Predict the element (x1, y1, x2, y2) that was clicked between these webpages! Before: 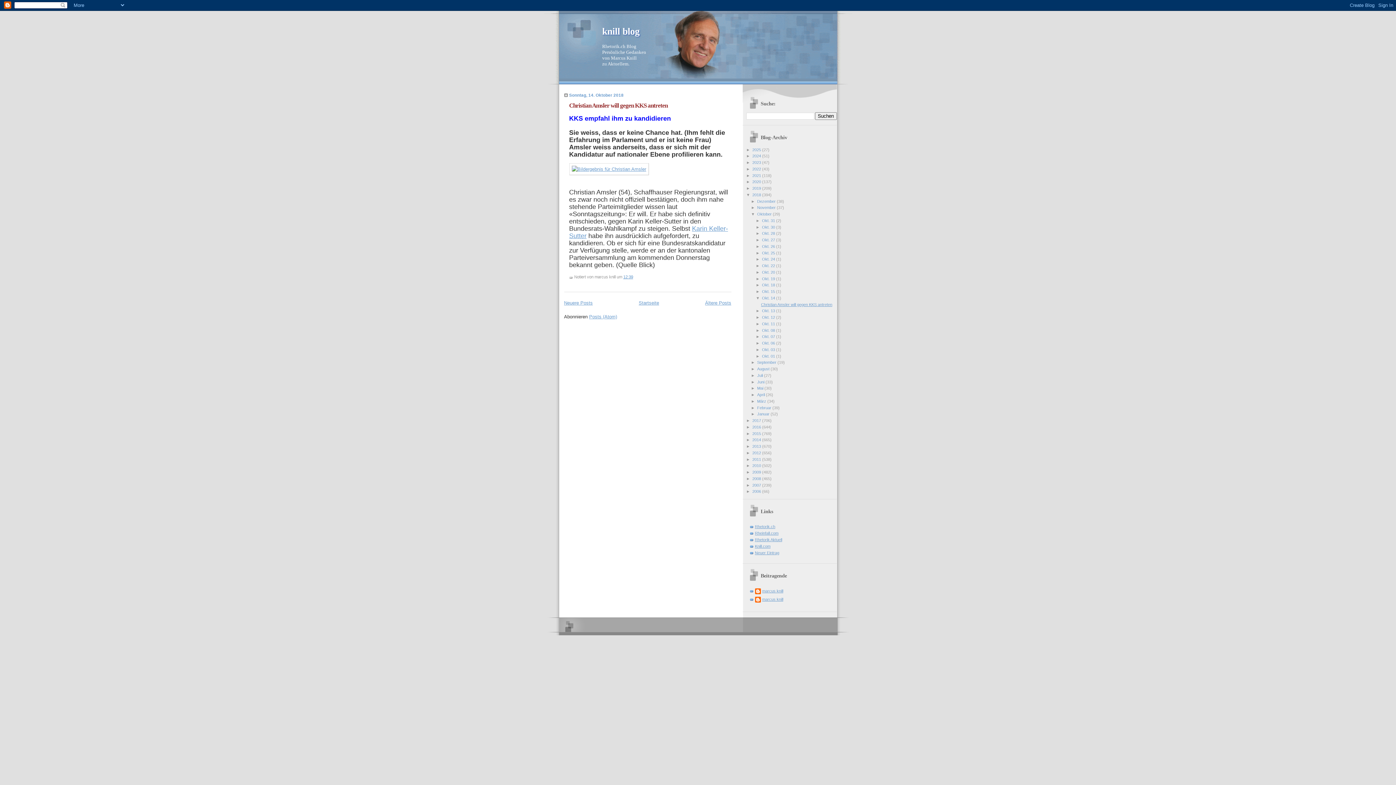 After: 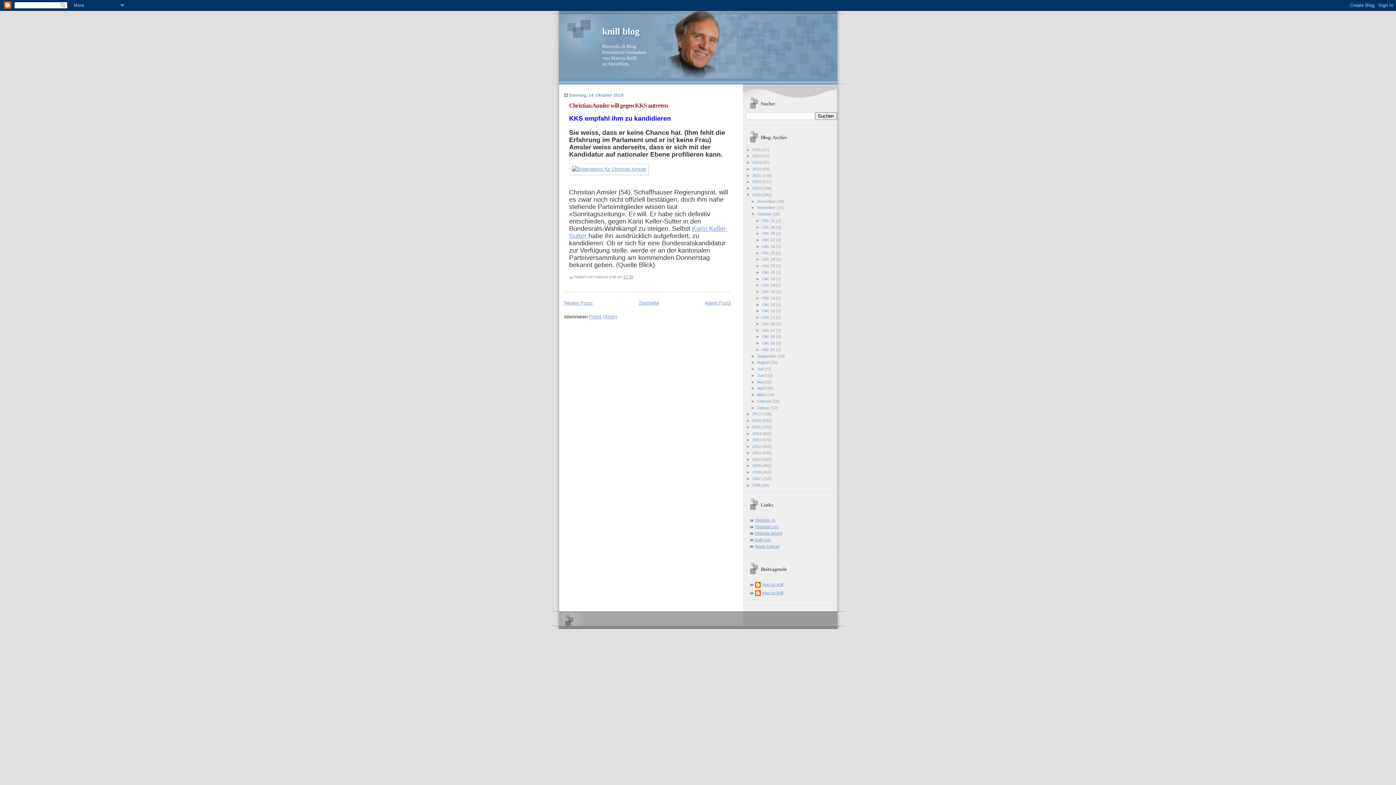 Action: bbox: (756, 295, 762, 300) label: ▼  